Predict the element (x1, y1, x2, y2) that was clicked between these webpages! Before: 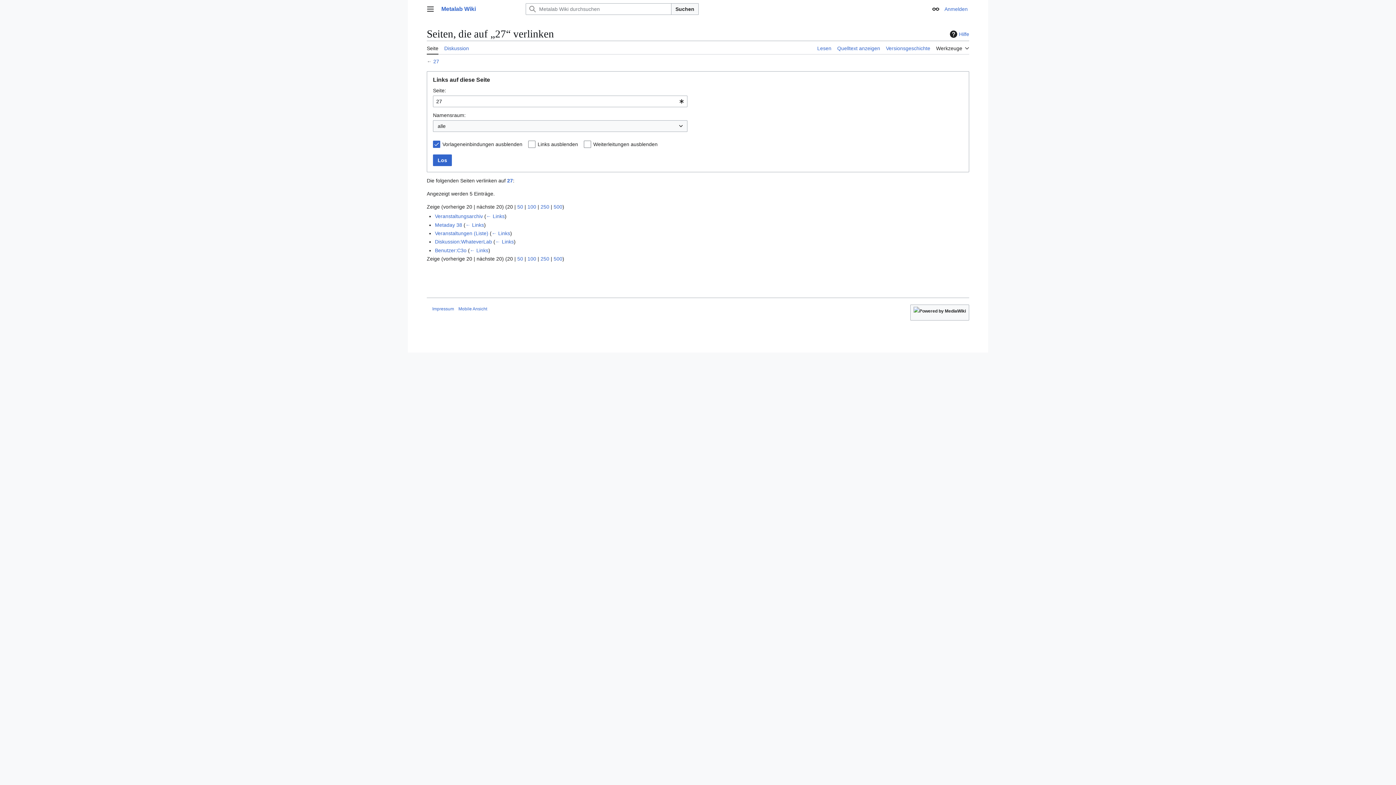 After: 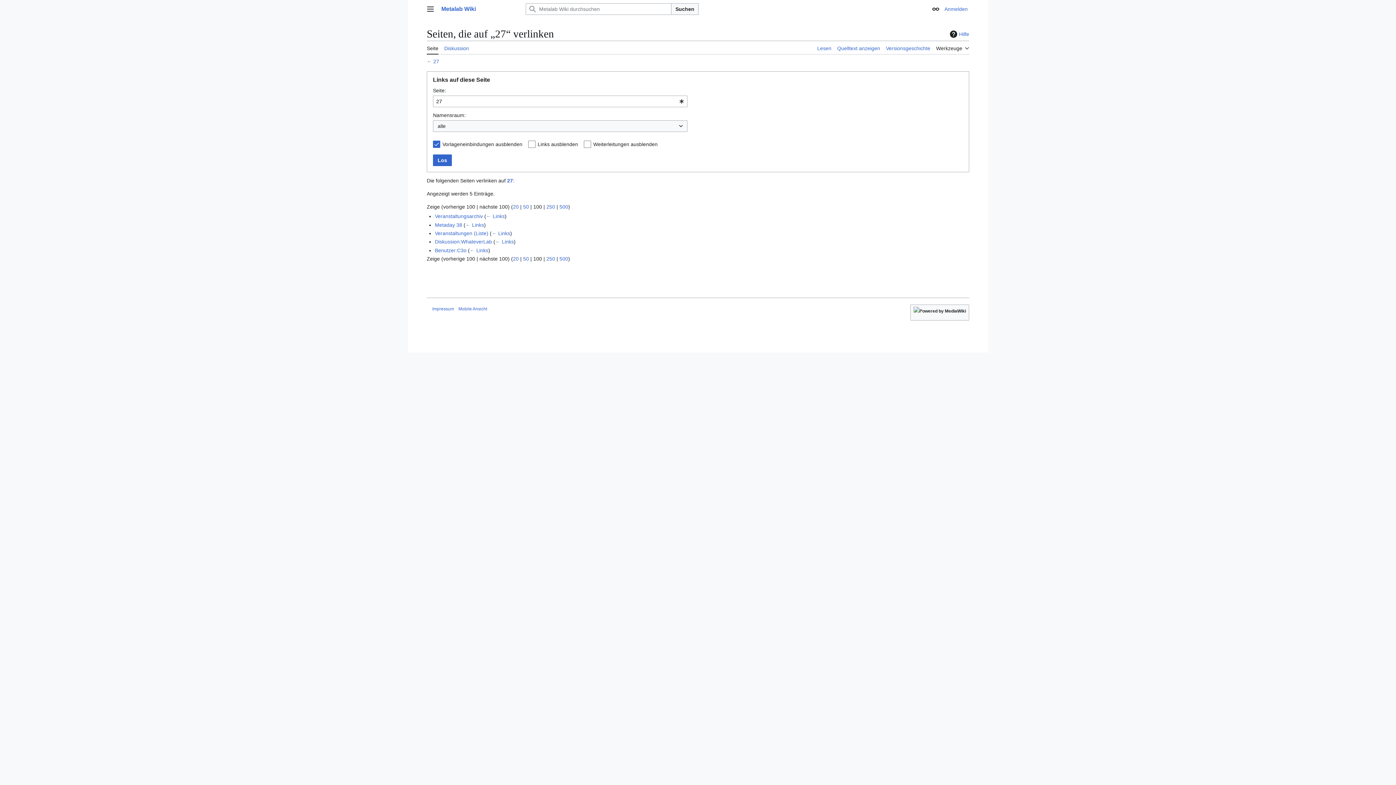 Action: bbox: (527, 256, 536, 261) label: 100